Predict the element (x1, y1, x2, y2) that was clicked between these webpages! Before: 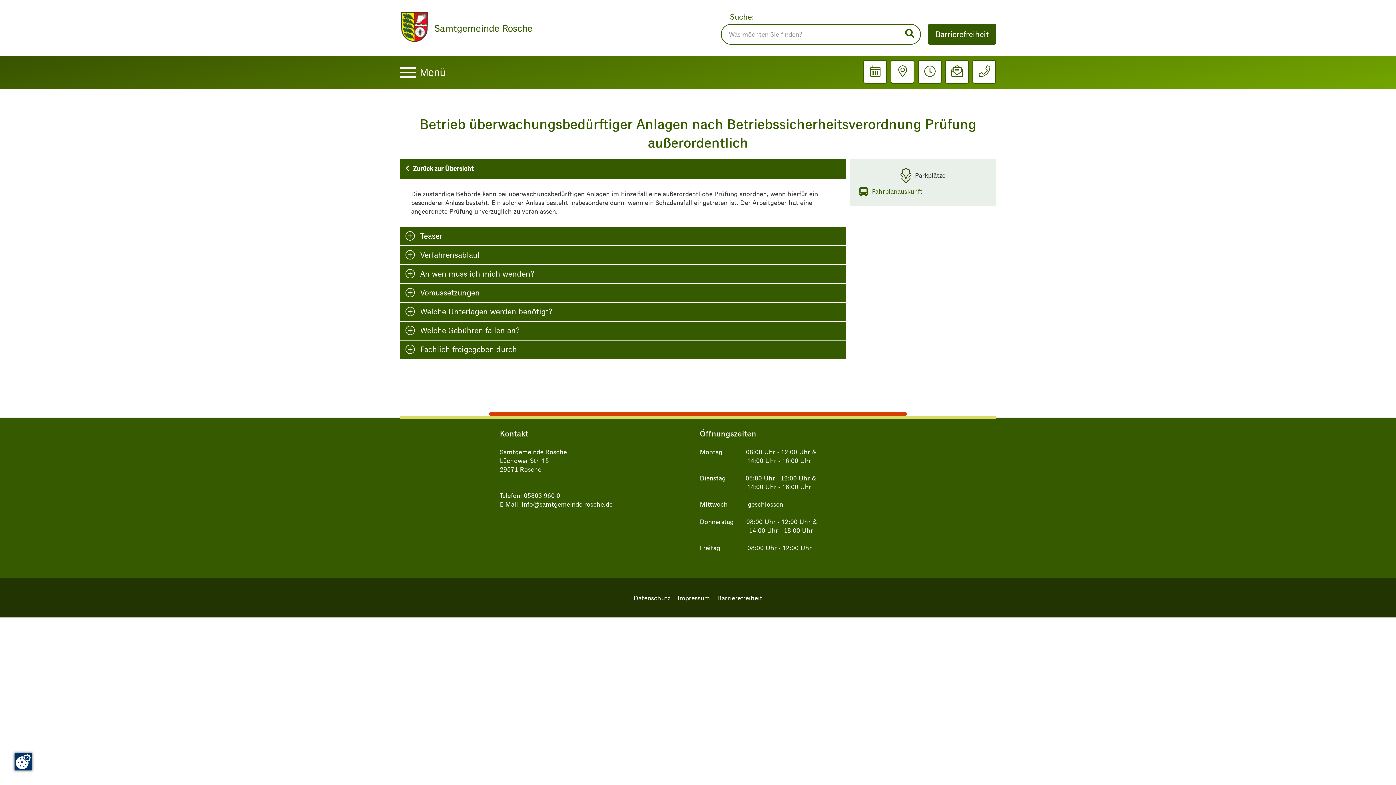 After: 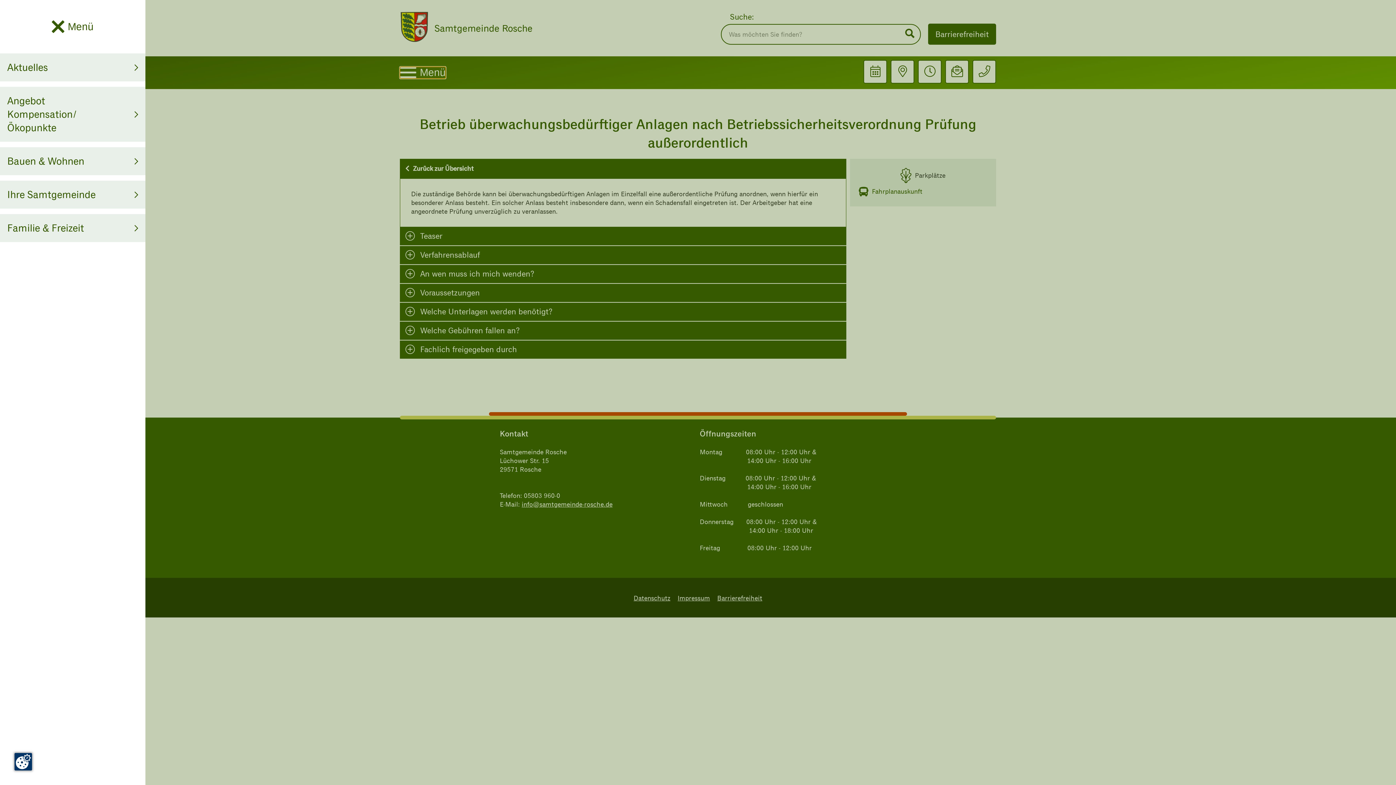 Action: label: Menü bbox: (400, 66, 445, 78)